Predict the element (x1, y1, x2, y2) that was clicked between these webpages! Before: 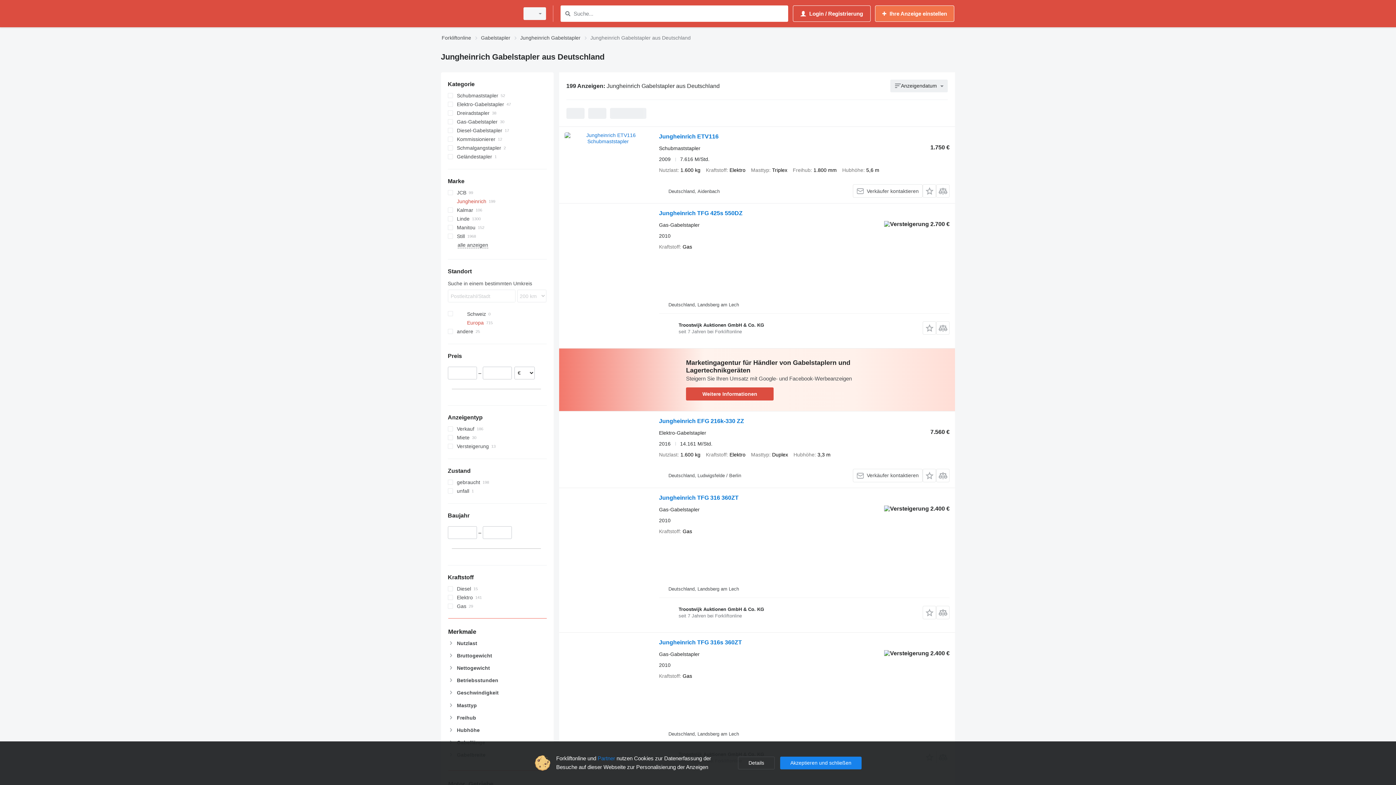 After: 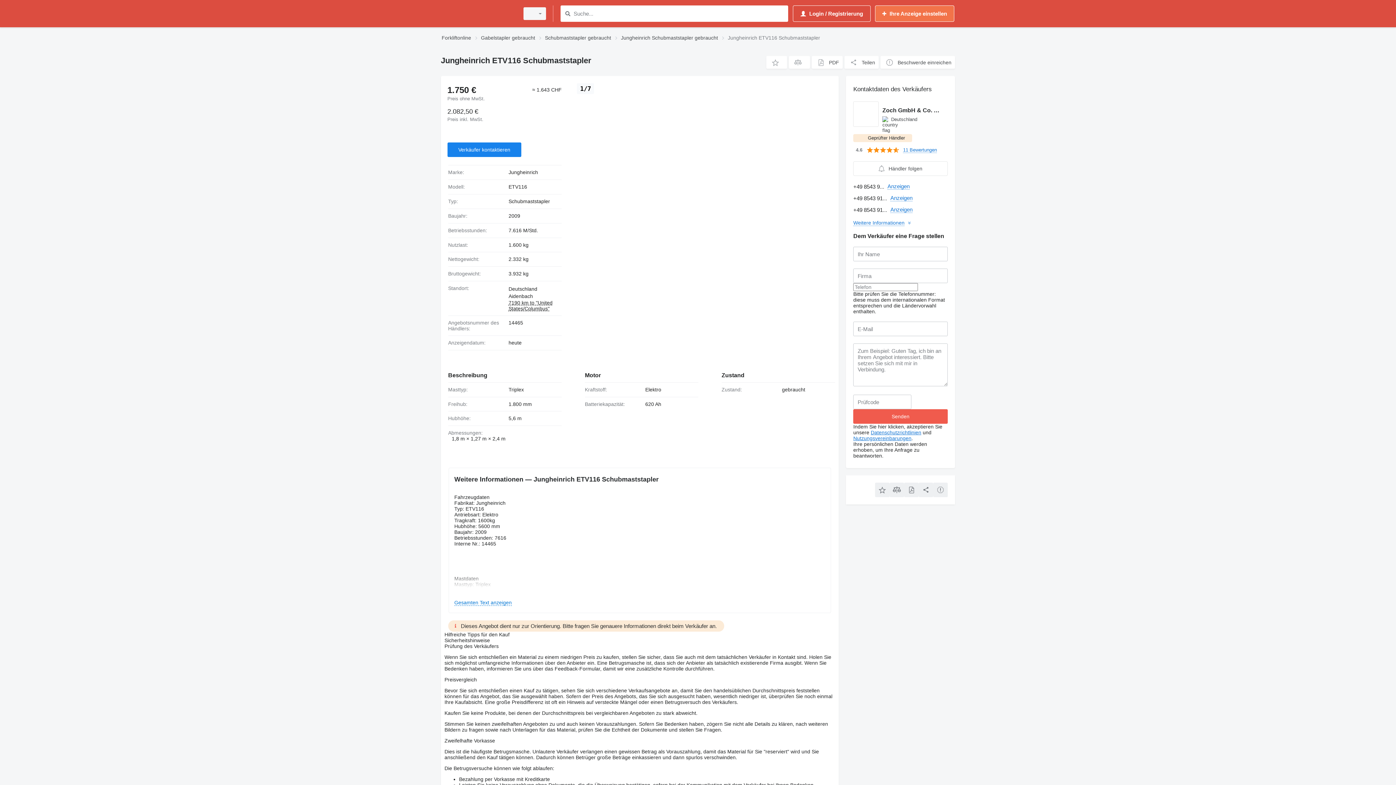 Action: label: Jungheinrich ETV116 bbox: (659, 133, 718, 141)